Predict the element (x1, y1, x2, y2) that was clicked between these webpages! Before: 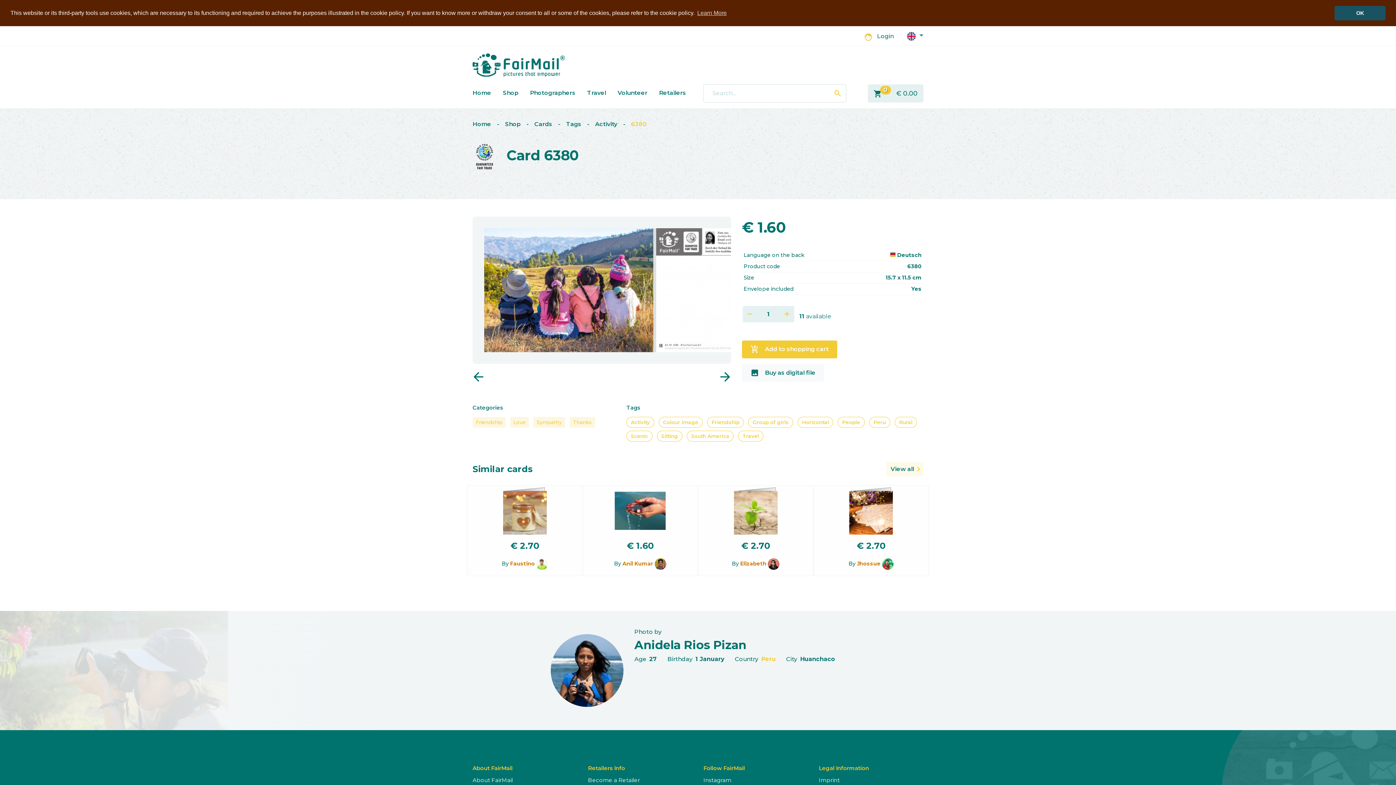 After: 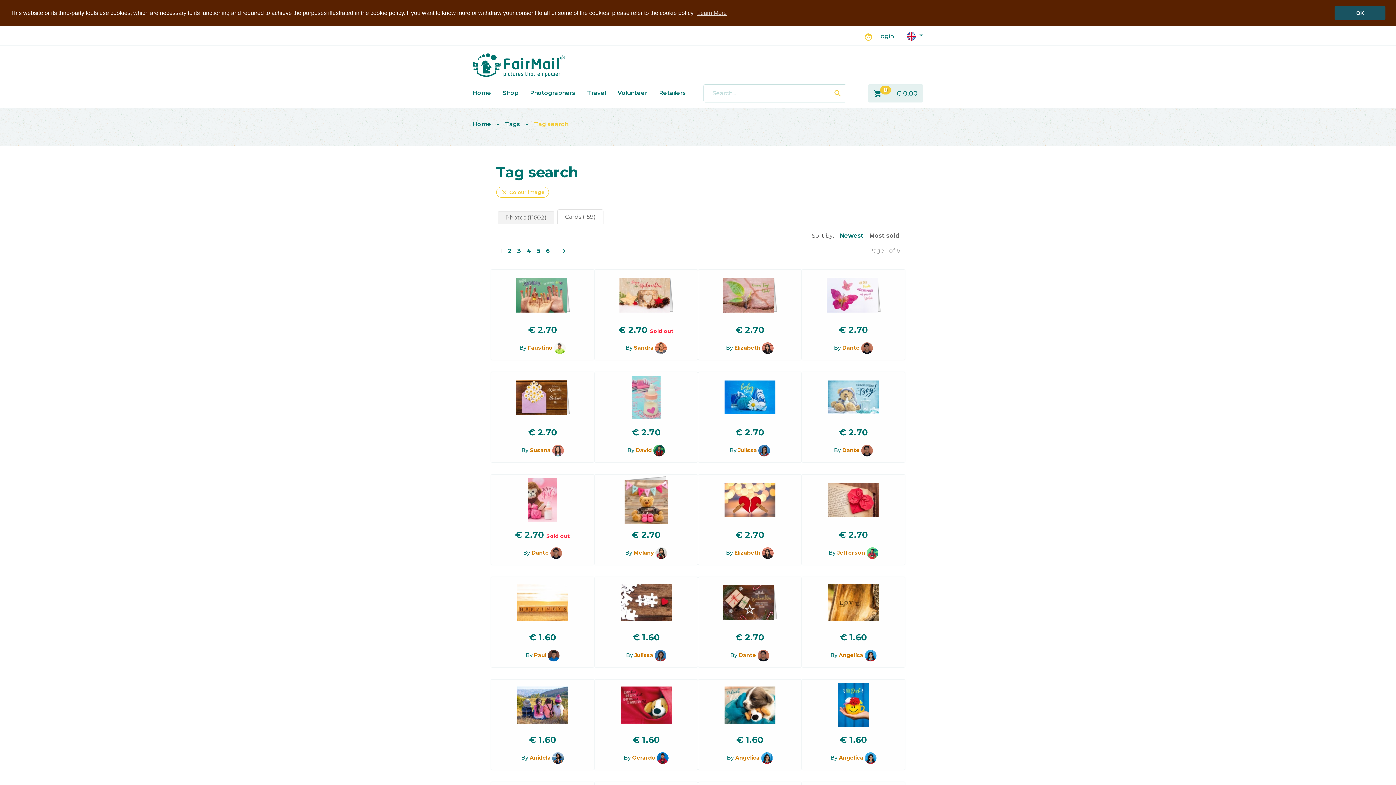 Action: bbox: (658, 417, 702, 427) label: Colour image